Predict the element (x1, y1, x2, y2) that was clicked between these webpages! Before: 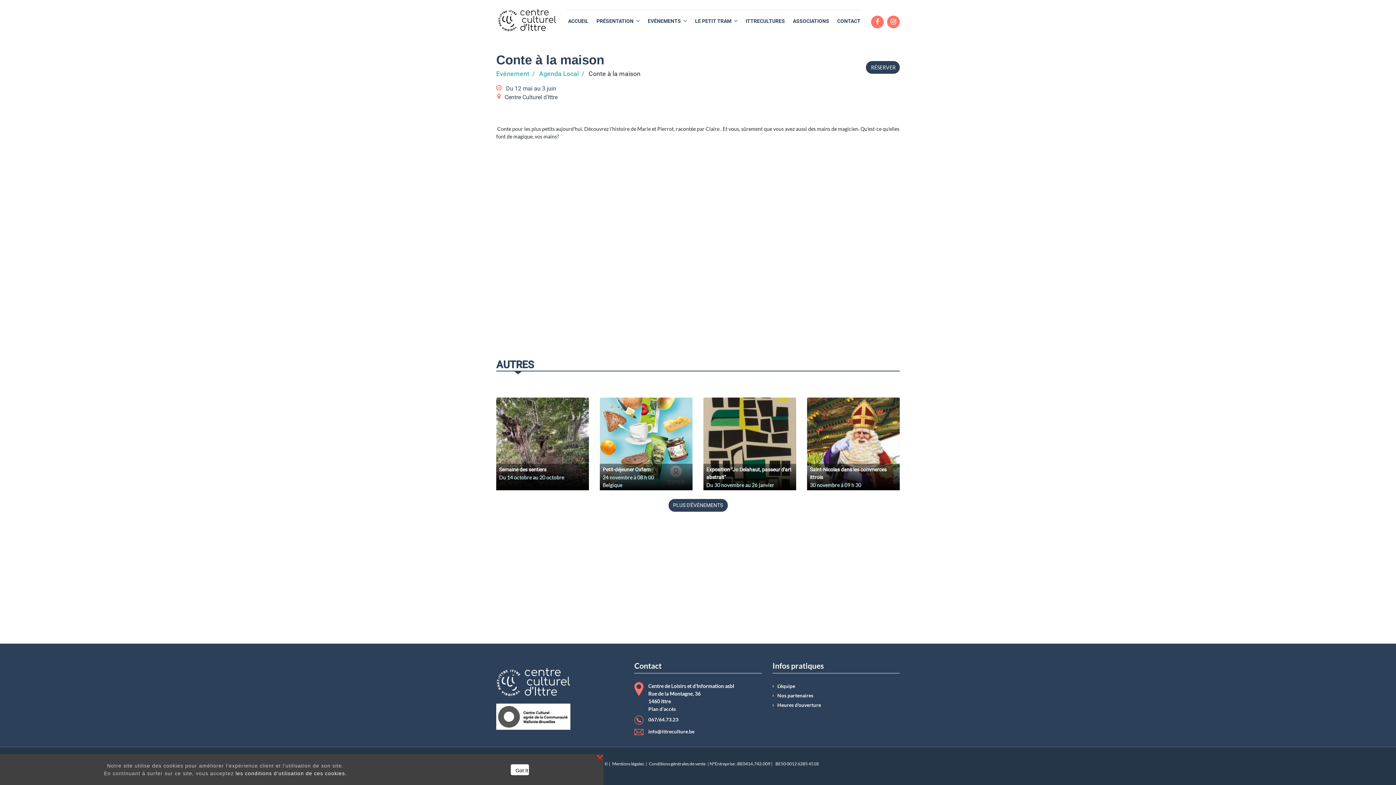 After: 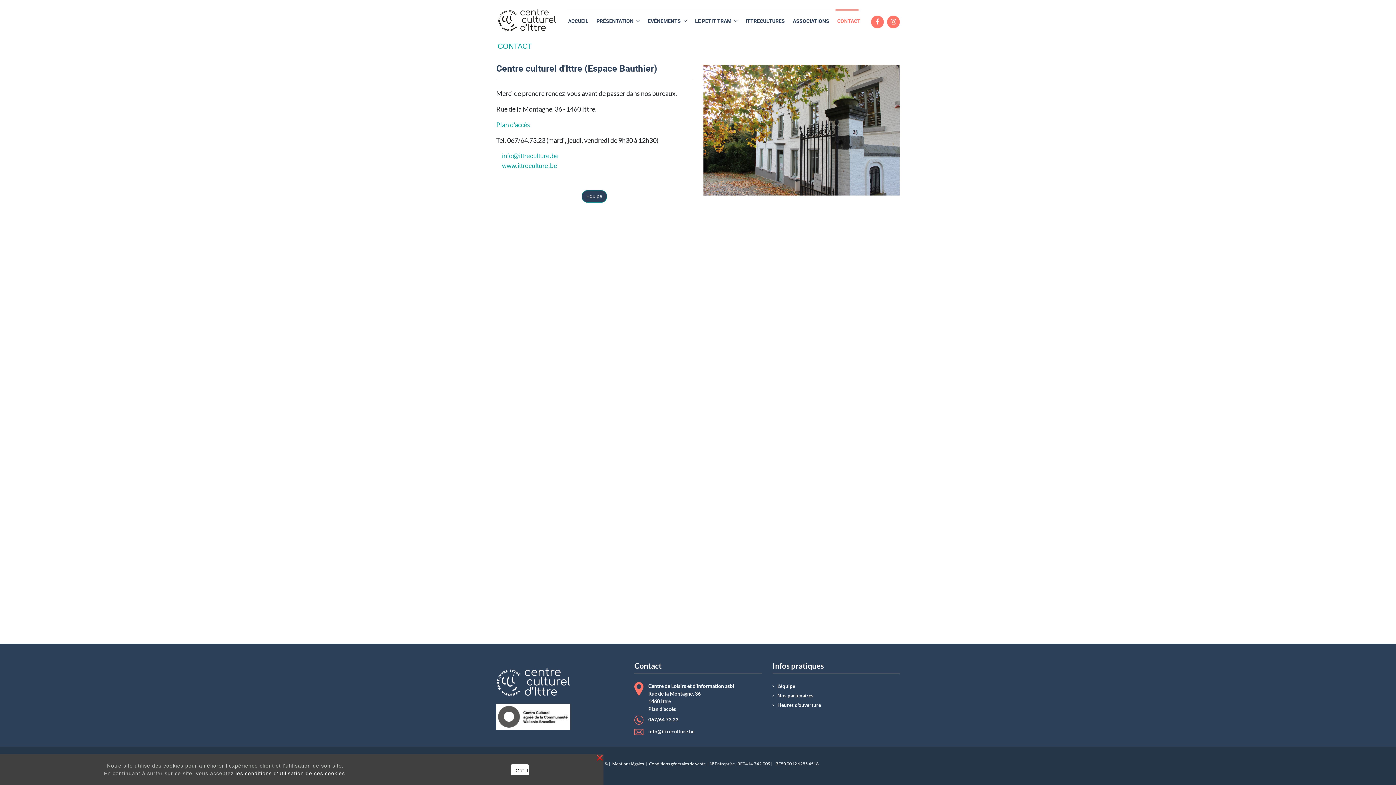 Action: label: Heures d'ouverture bbox: (777, 701, 893, 709)